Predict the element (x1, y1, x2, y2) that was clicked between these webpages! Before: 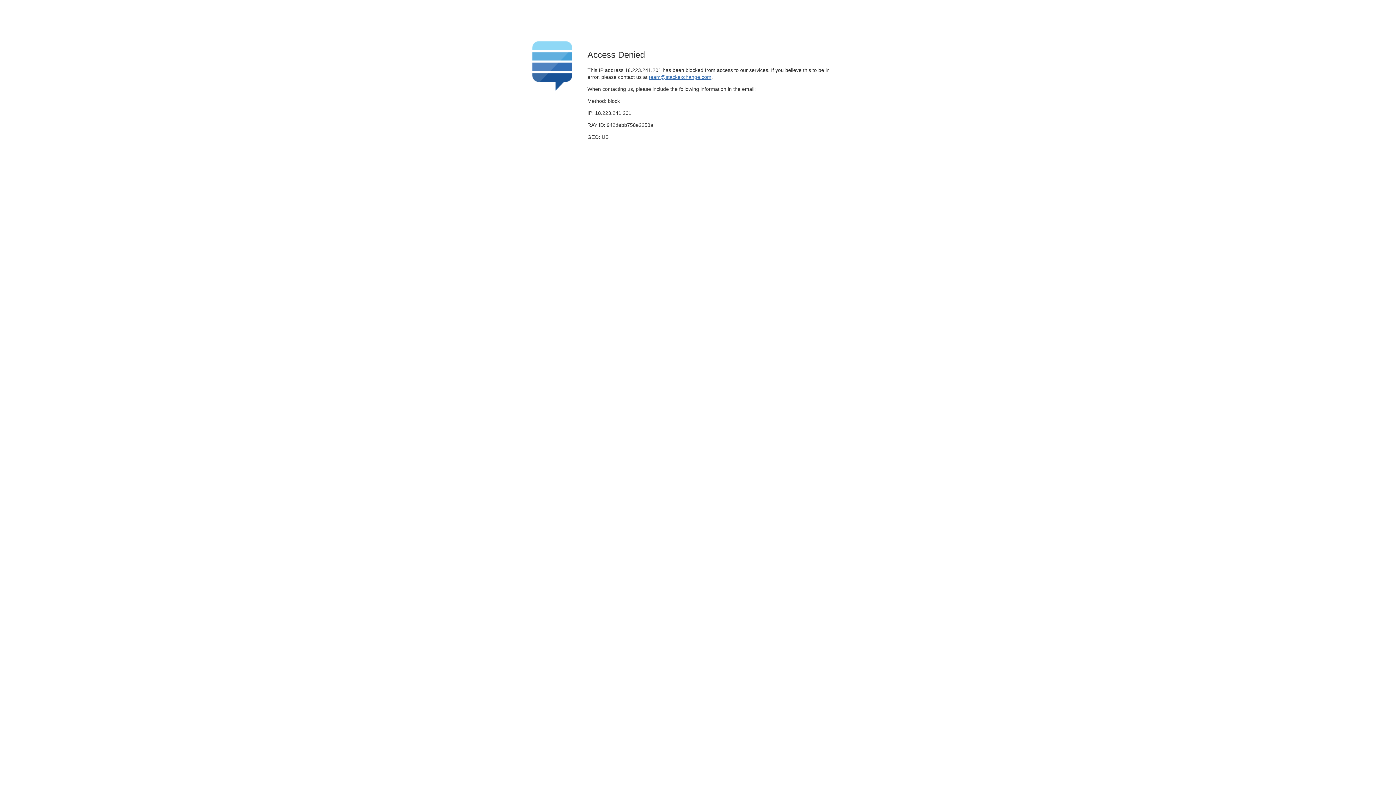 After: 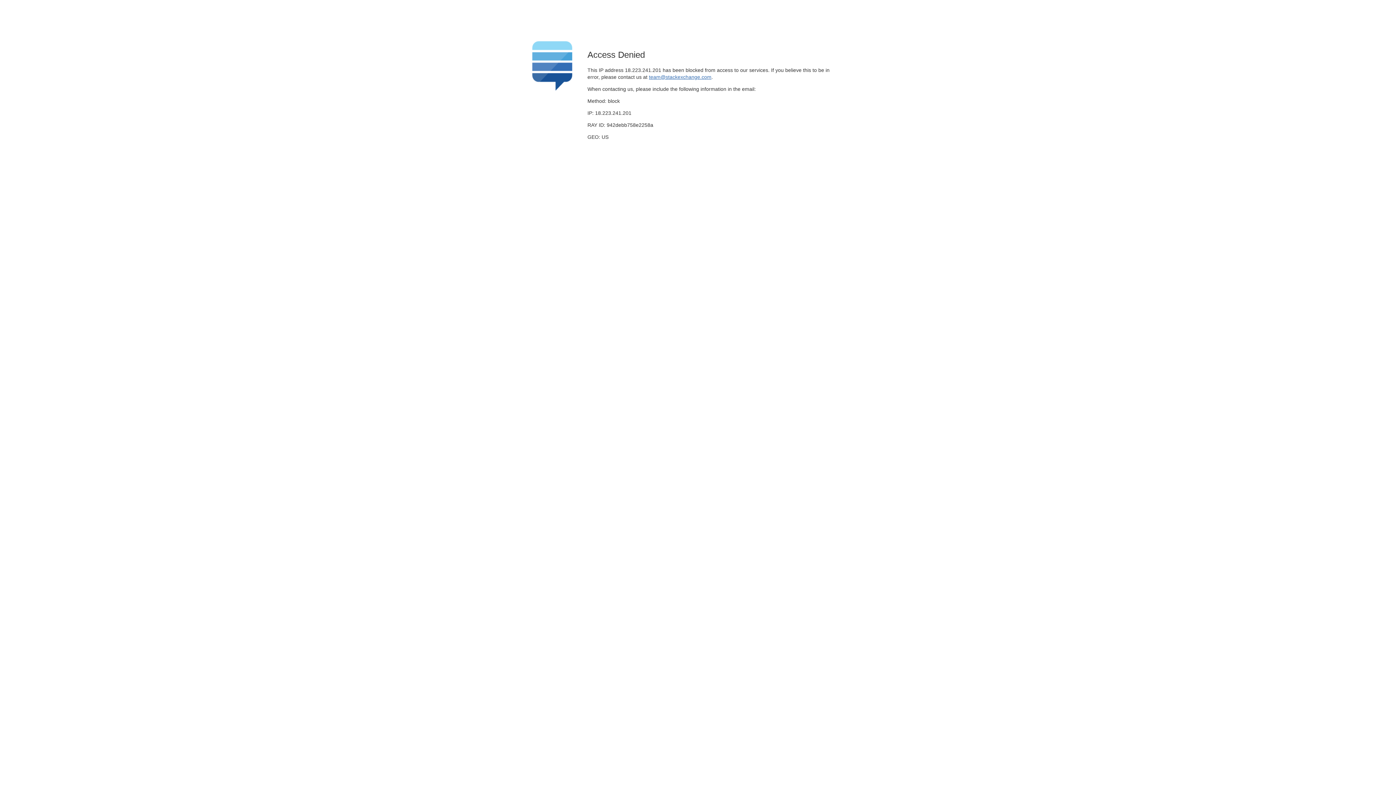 Action: bbox: (649, 74, 711, 79) label: team@stackexchange.com